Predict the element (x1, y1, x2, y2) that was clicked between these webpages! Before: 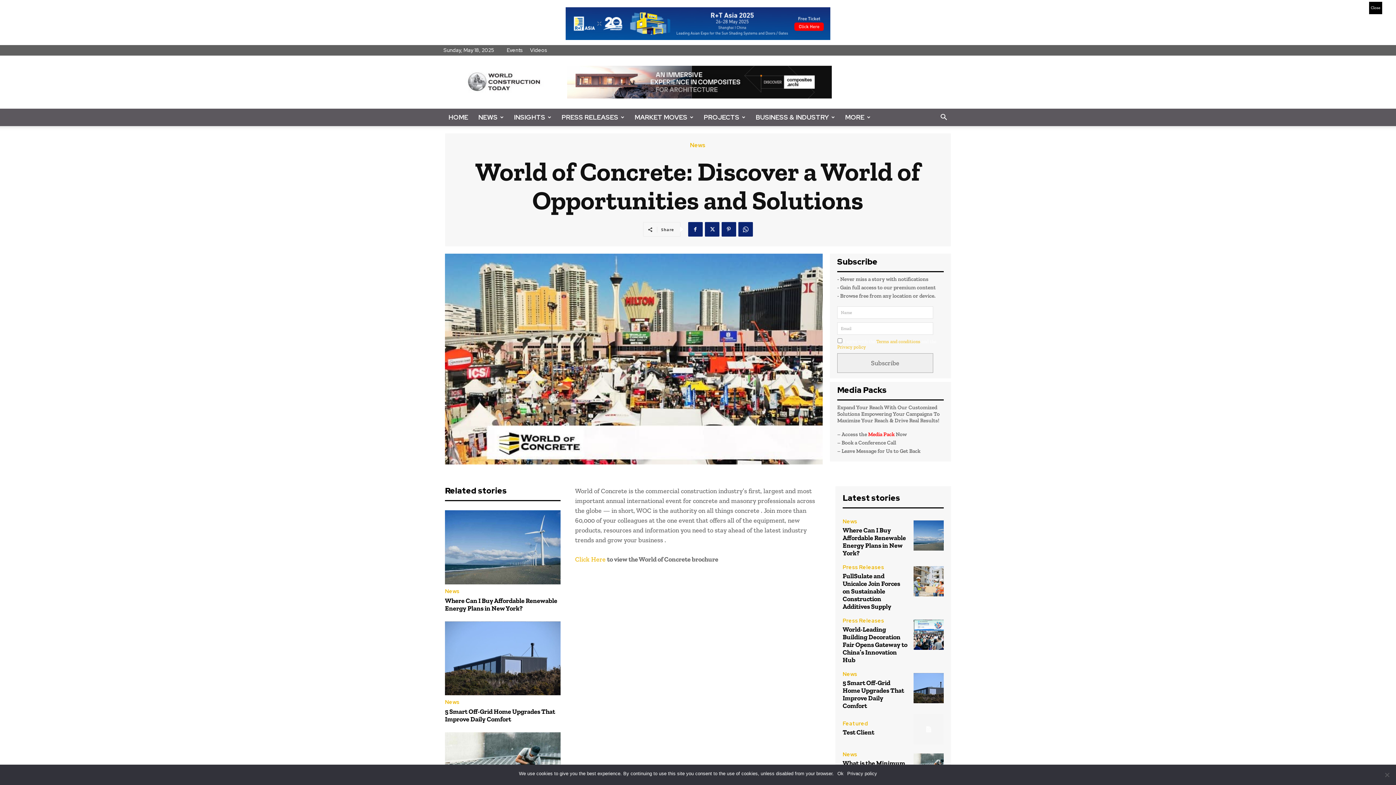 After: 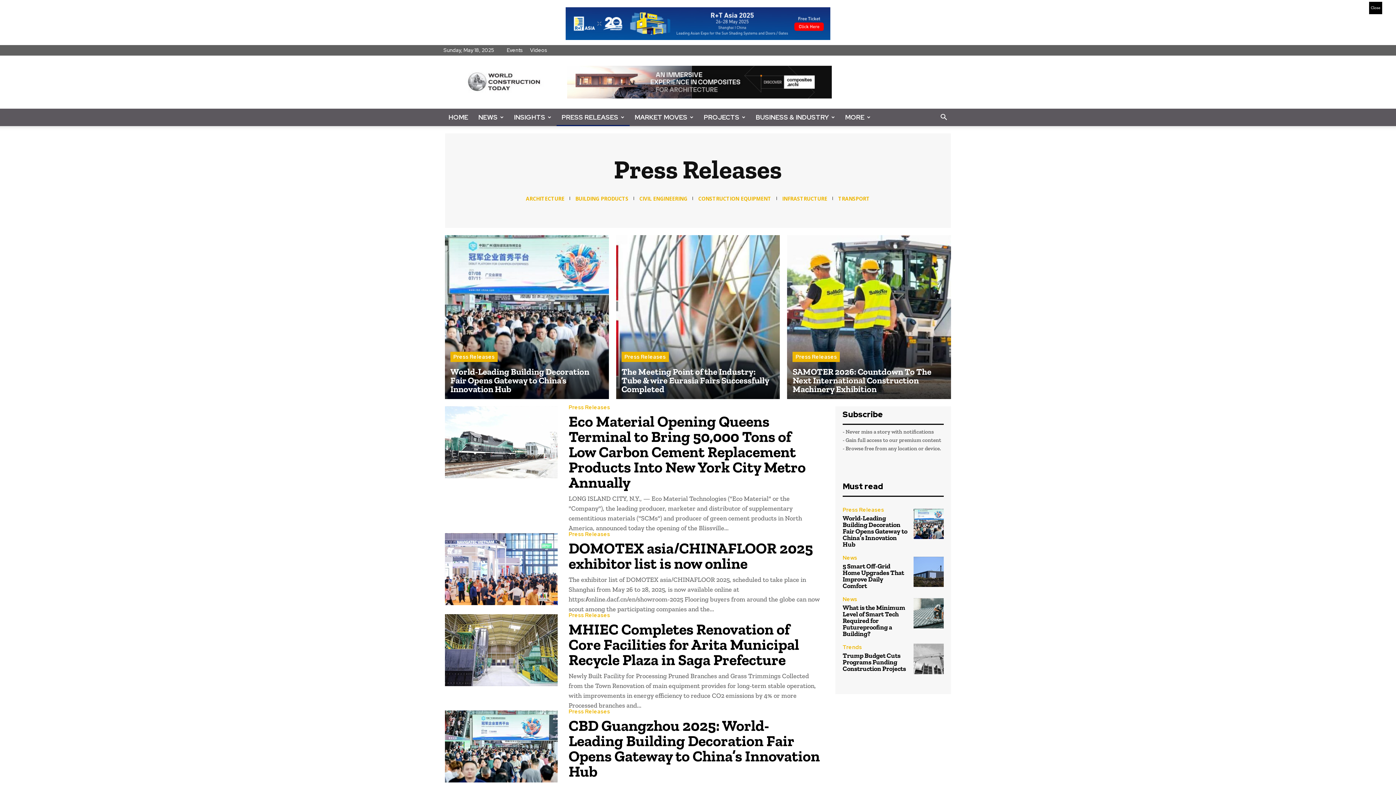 Action: bbox: (842, 618, 884, 624) label: Press Releases